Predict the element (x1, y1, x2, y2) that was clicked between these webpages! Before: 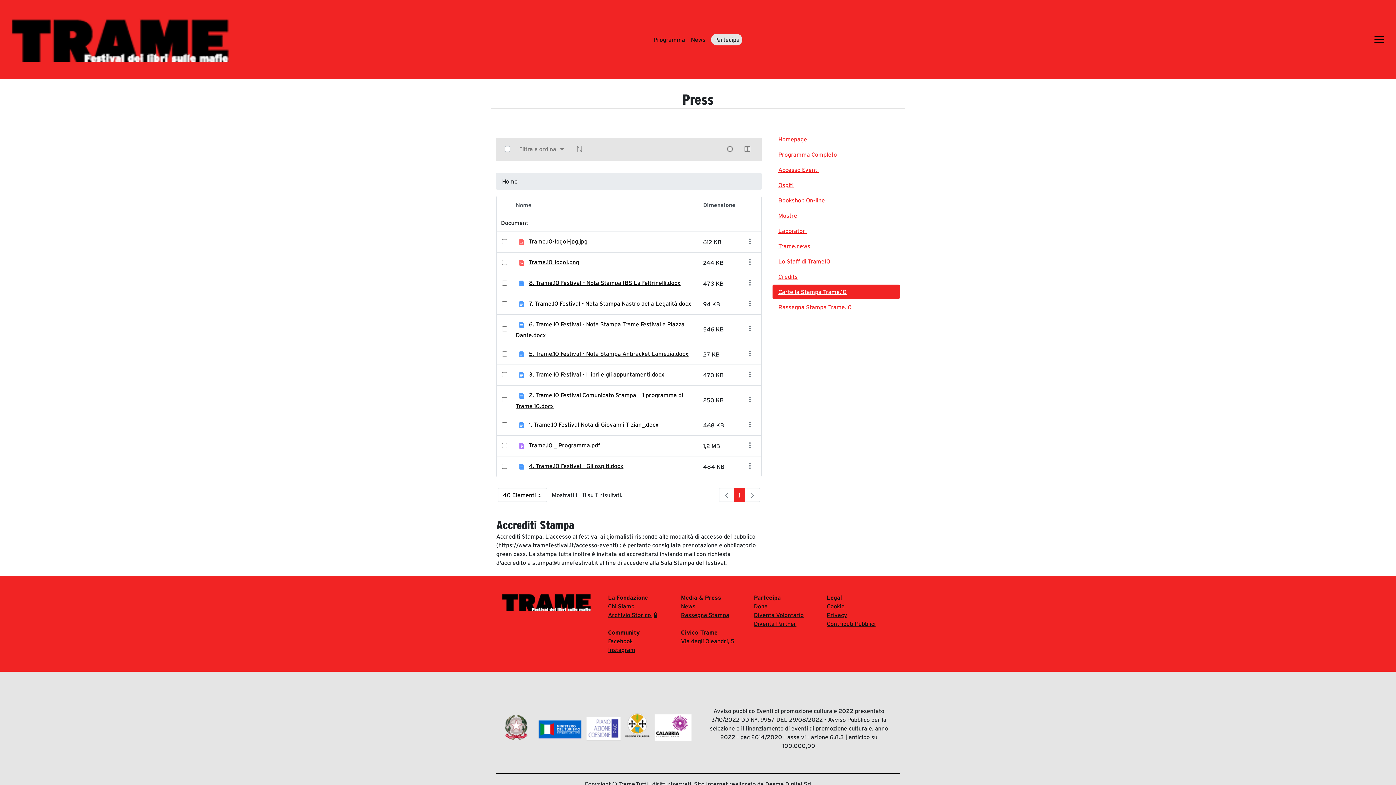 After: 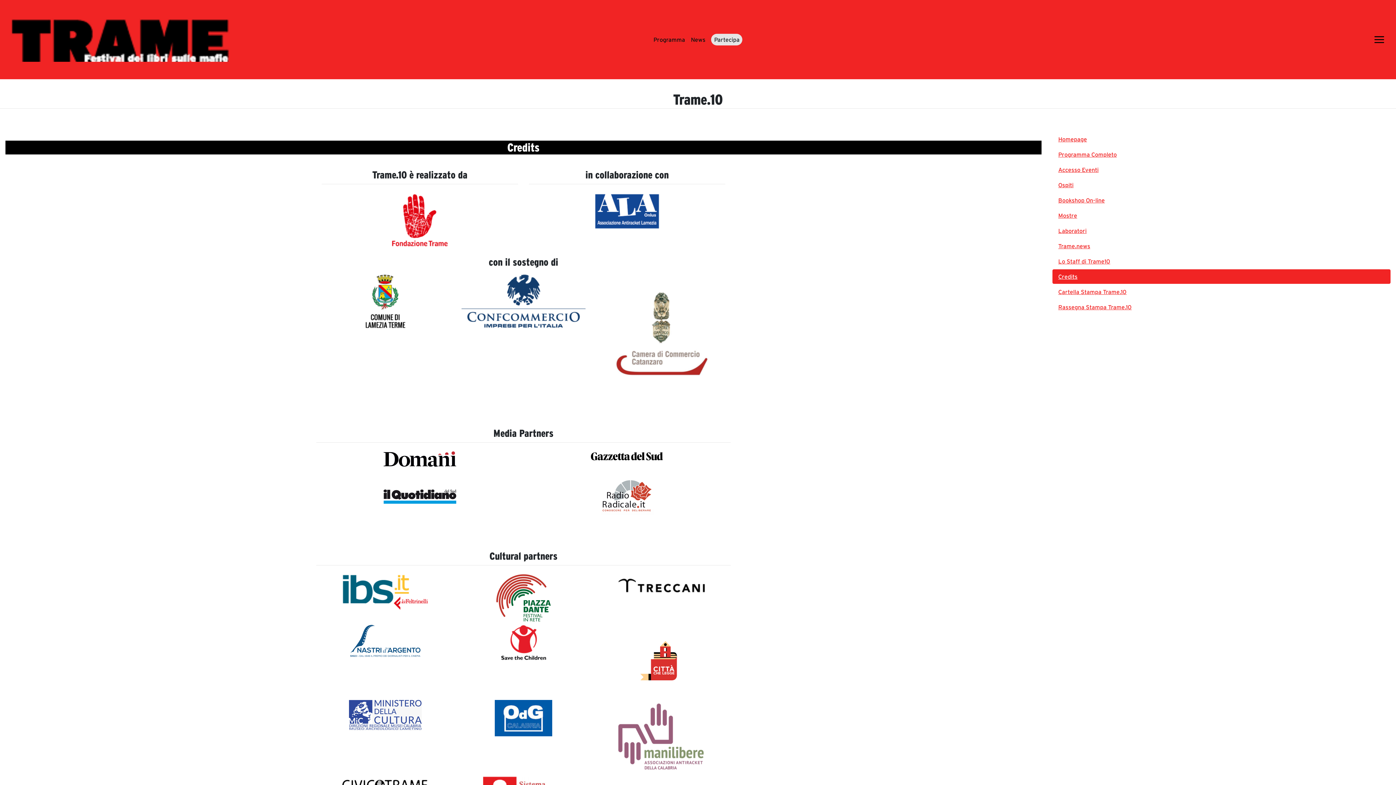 Action: bbox: (772, 269, 900, 283) label: Credits